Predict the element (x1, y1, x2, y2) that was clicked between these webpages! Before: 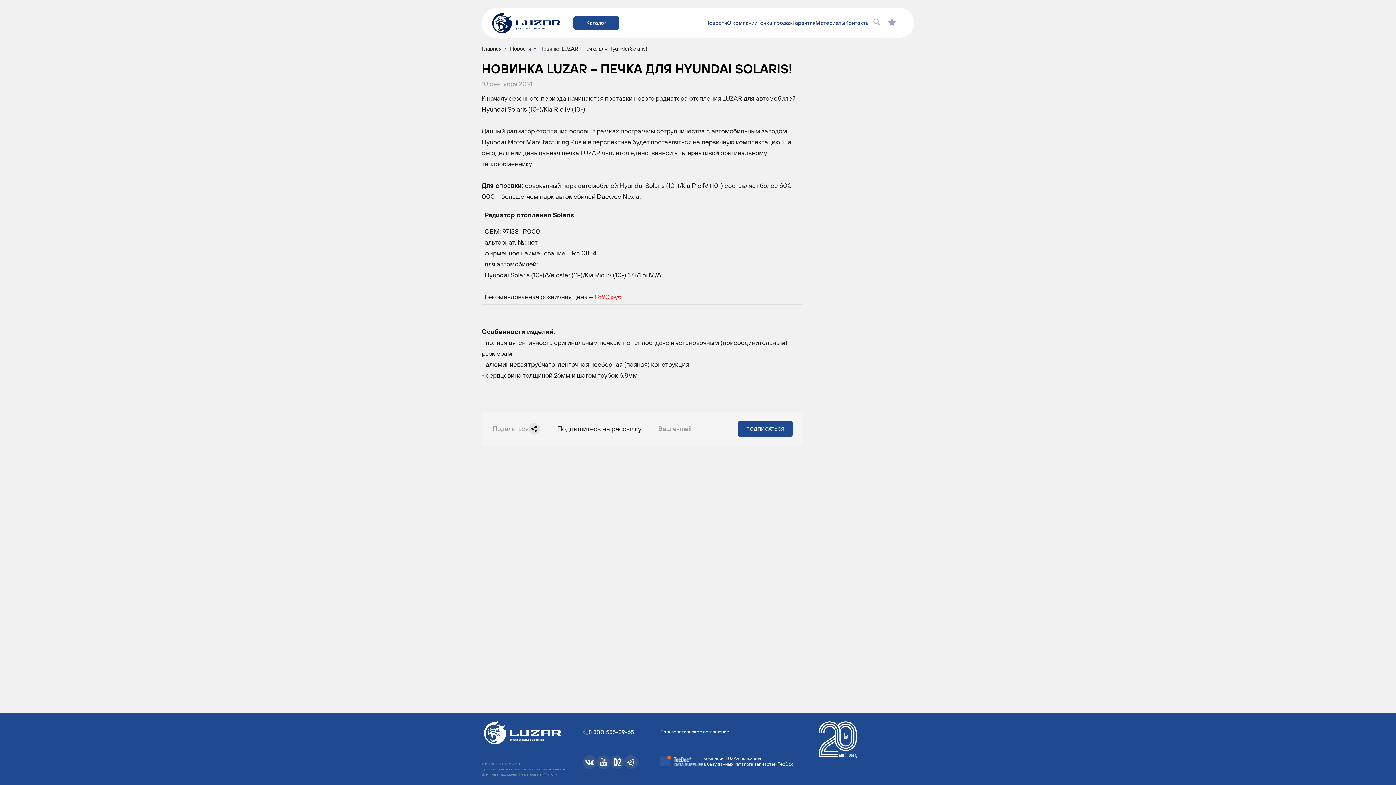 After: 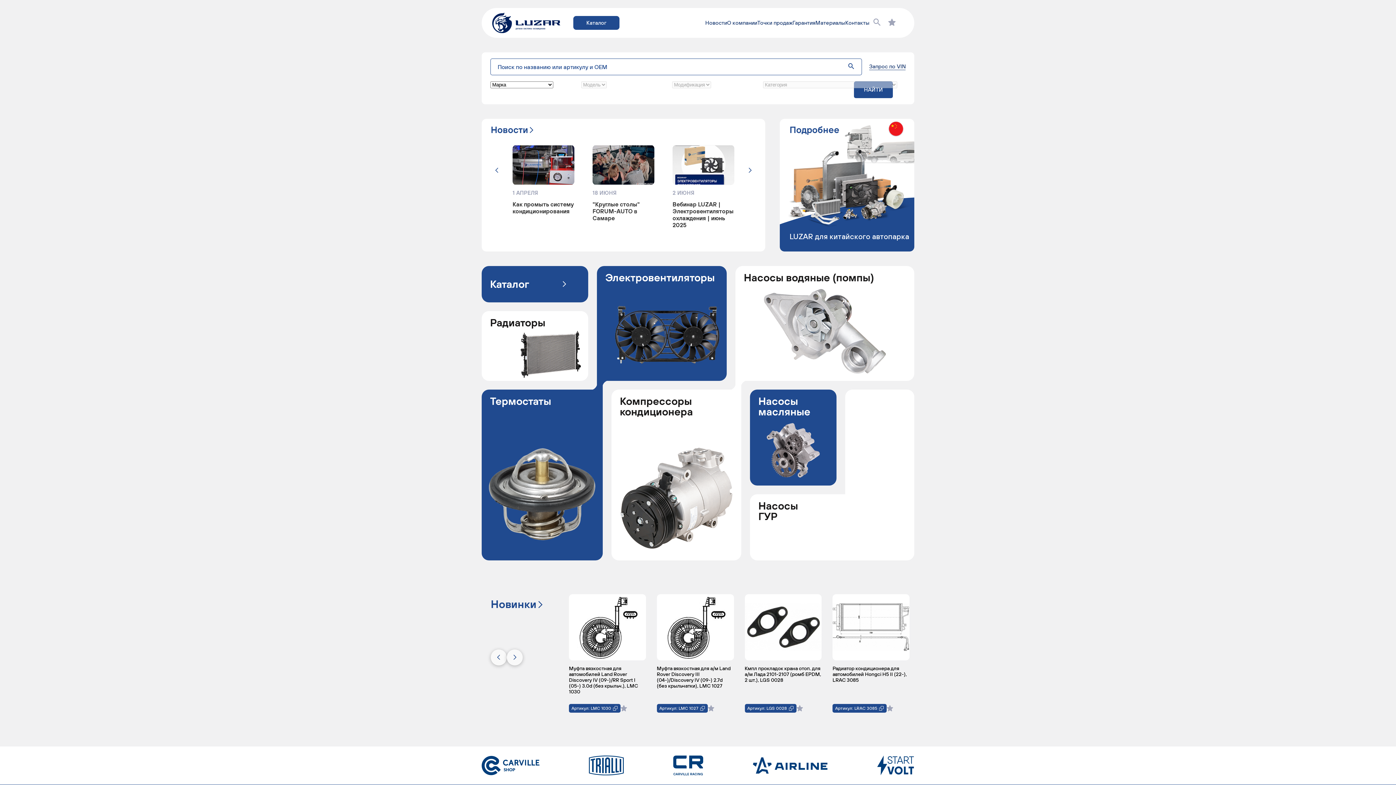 Action: bbox: (481, 721, 563, 744)